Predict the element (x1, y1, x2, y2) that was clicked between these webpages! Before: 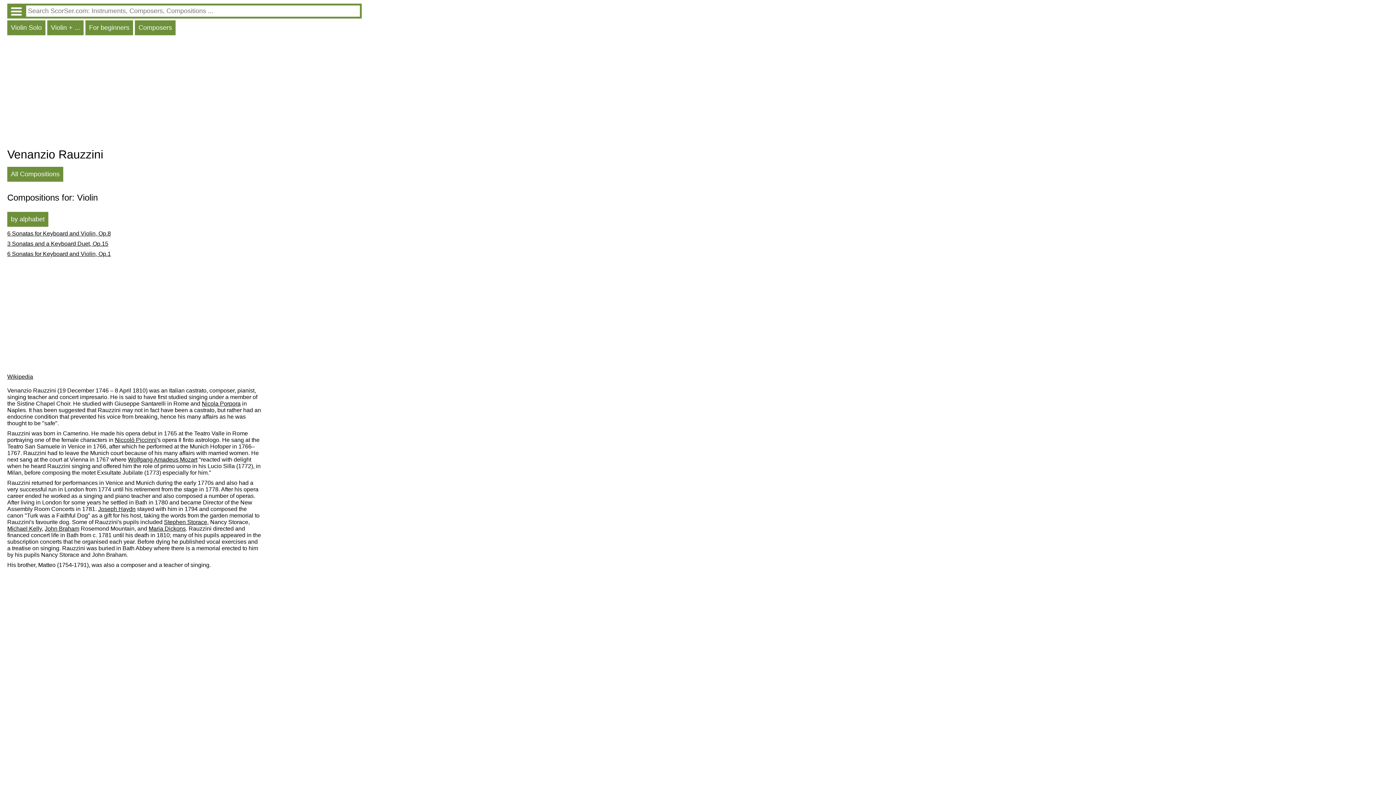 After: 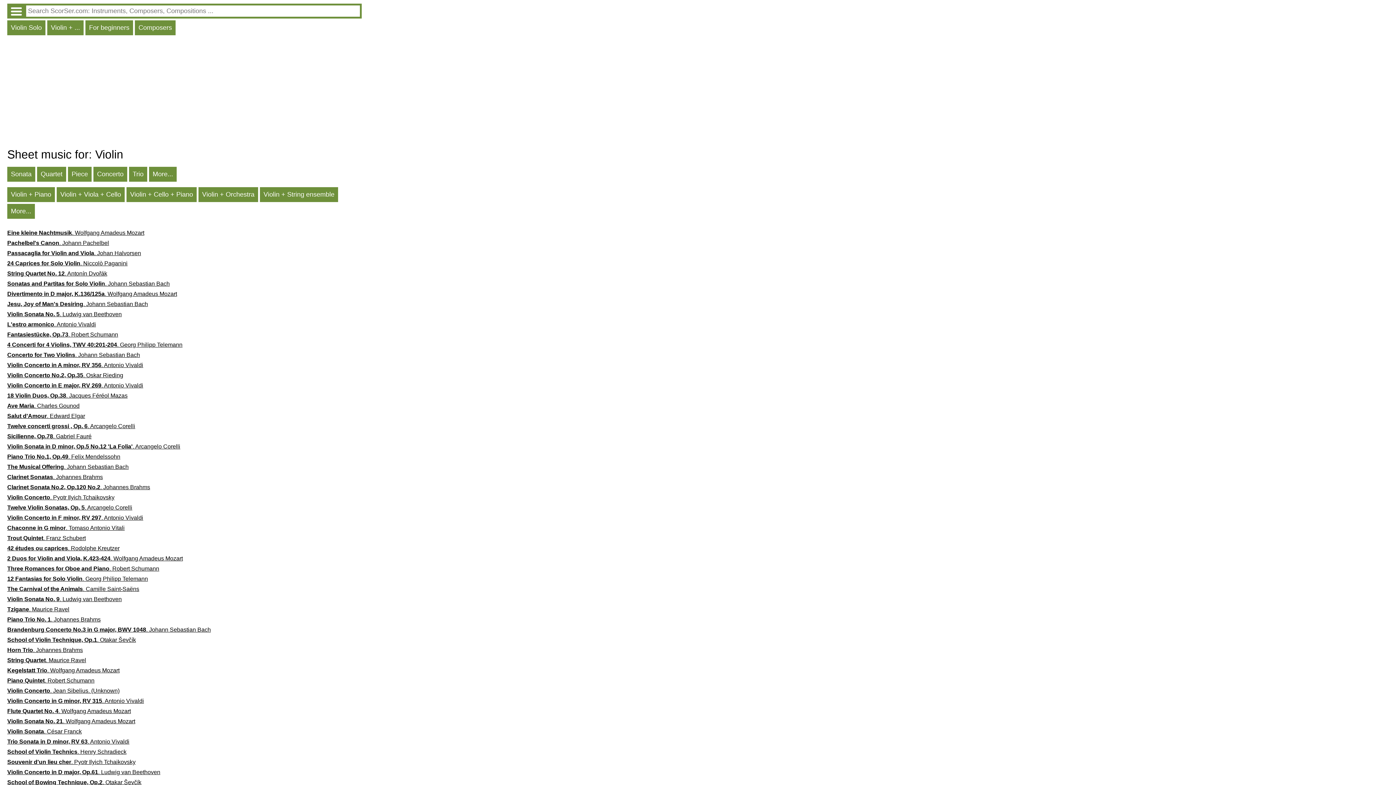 Action: label: Violin + ... bbox: (47, 20, 83, 35)